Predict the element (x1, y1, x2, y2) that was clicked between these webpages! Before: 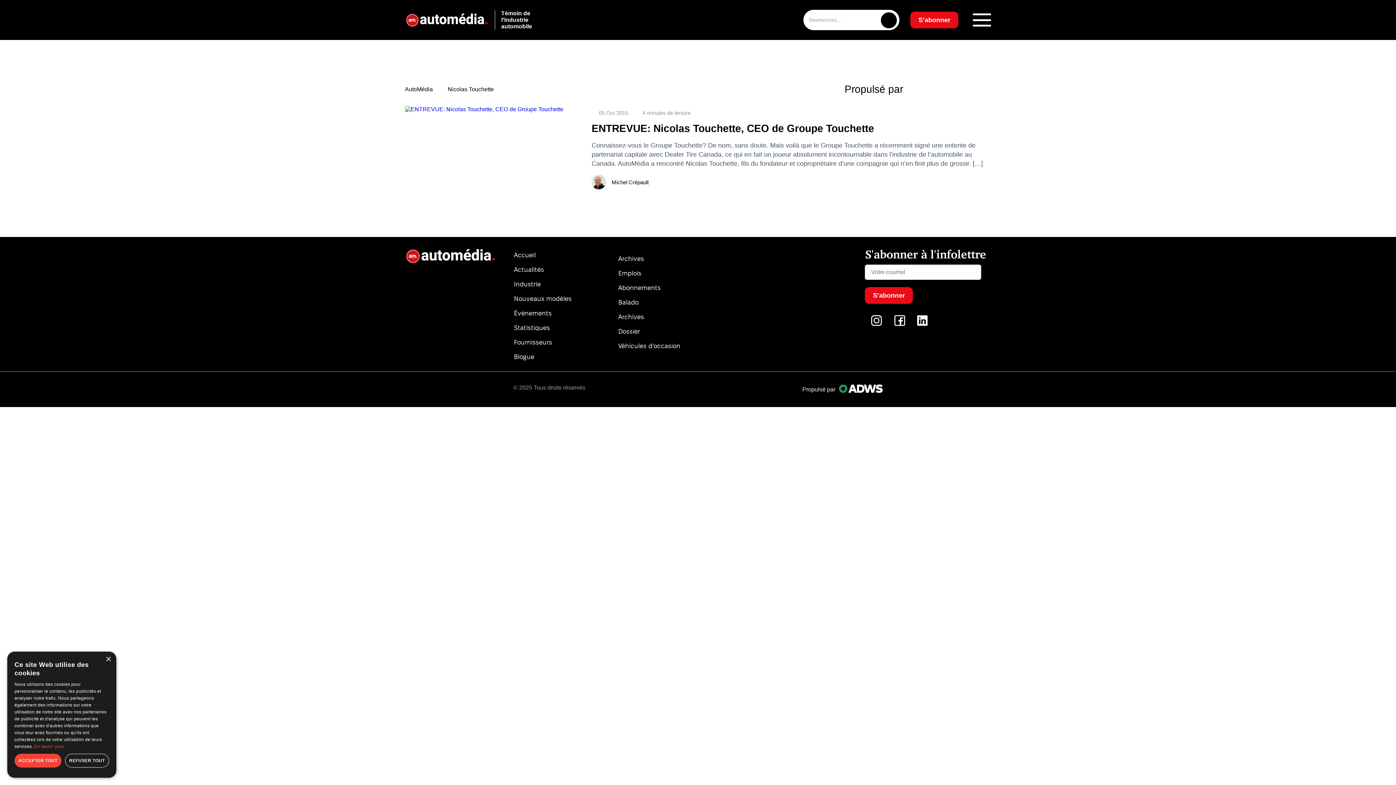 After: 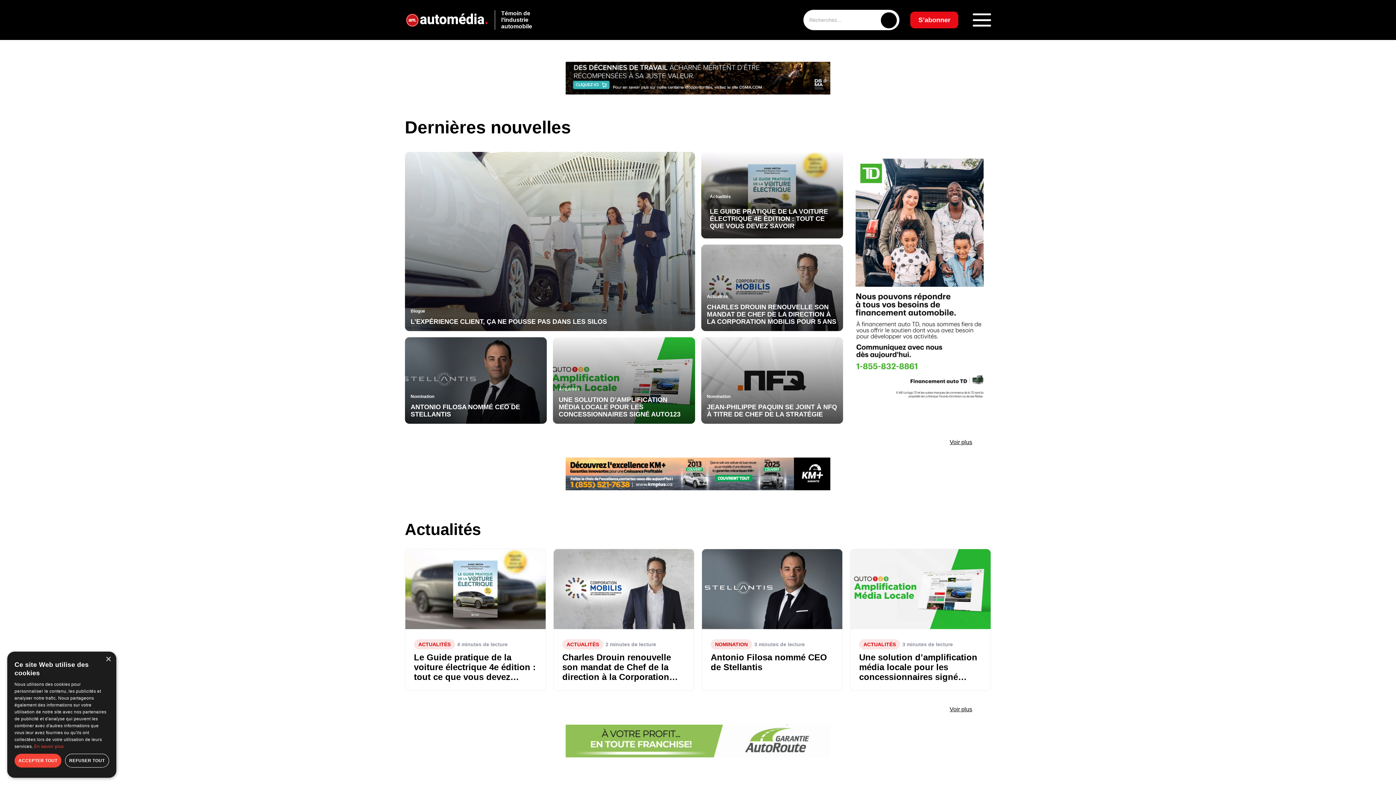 Action: bbox: (404, 9, 488, 30) label: Témoin de
l’industrie automobile